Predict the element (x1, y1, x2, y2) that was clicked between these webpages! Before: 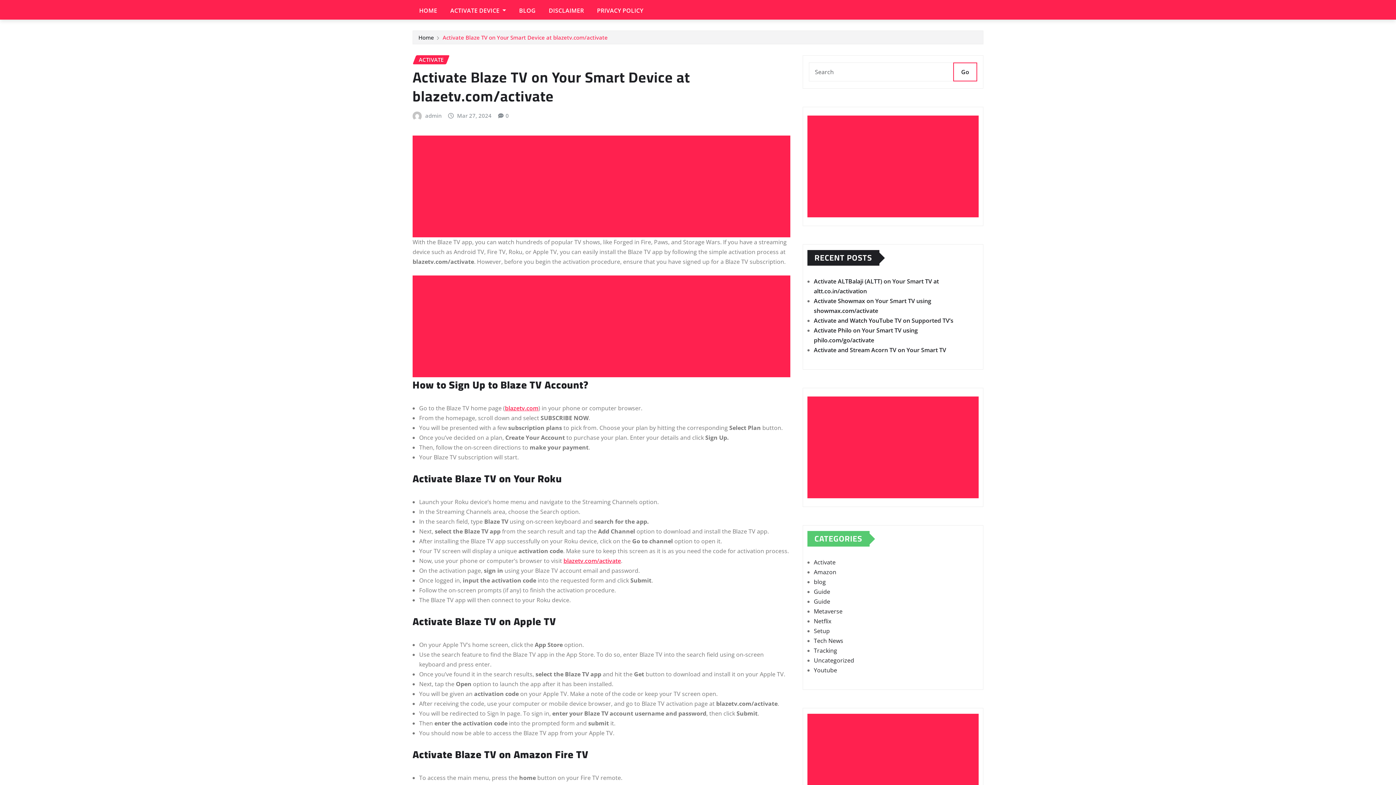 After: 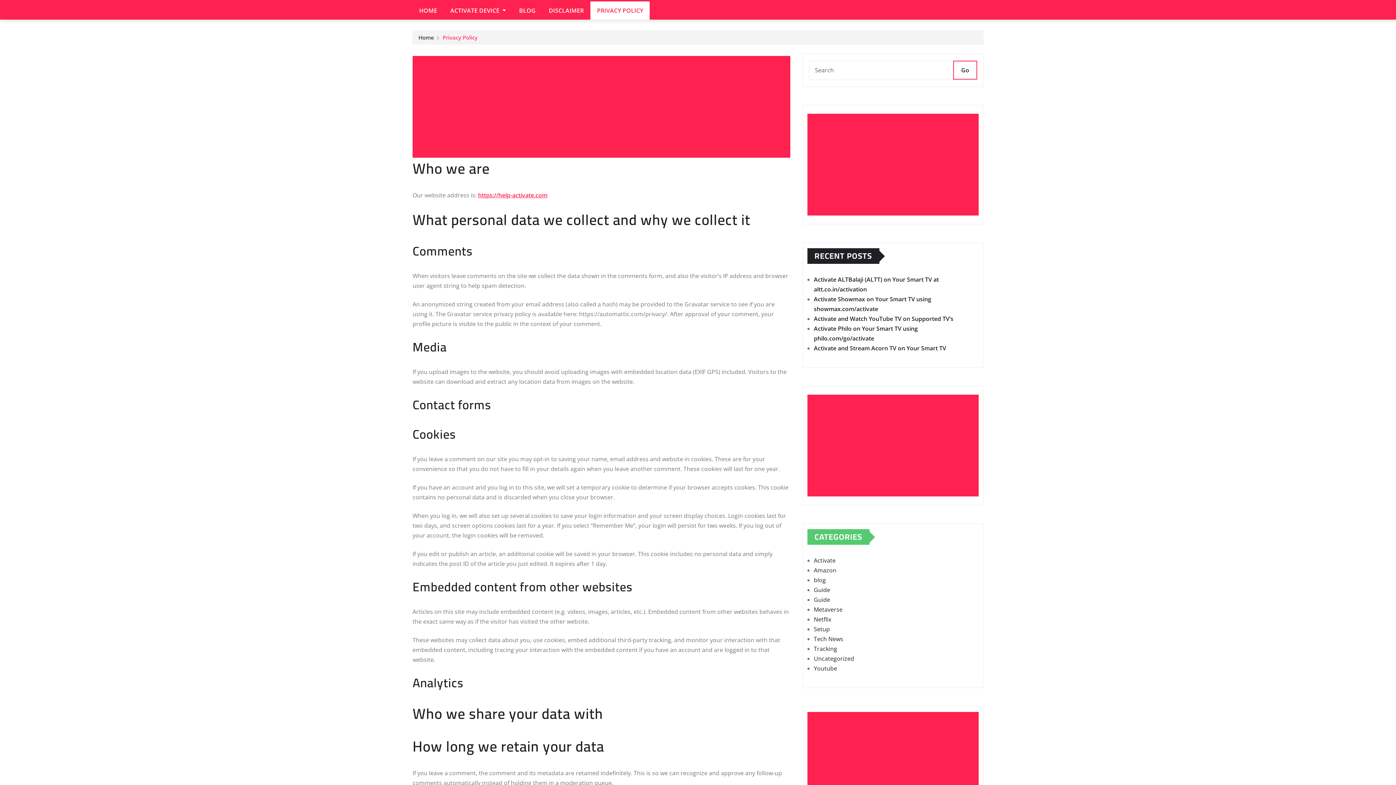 Action: bbox: (590, 1, 649, 19) label: PRIVACY POLICY